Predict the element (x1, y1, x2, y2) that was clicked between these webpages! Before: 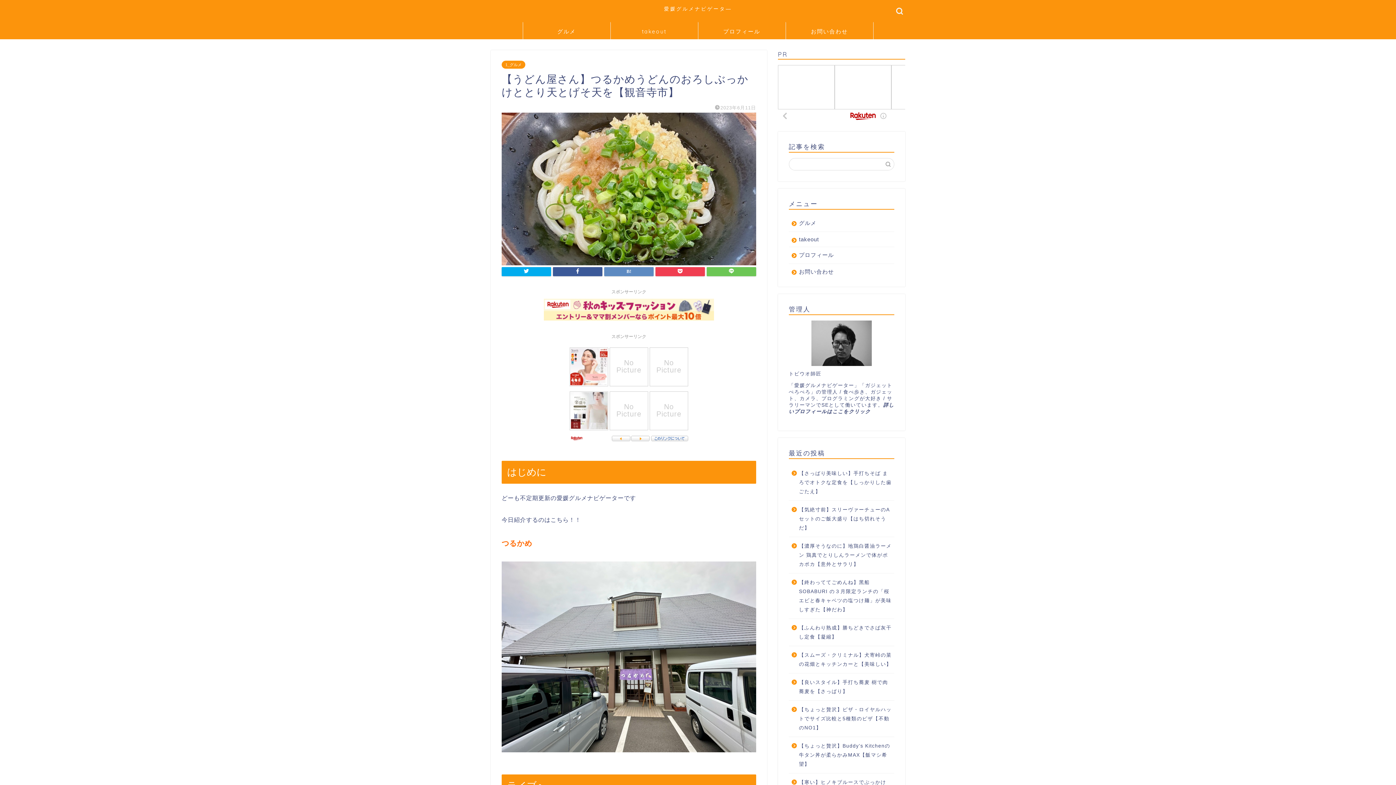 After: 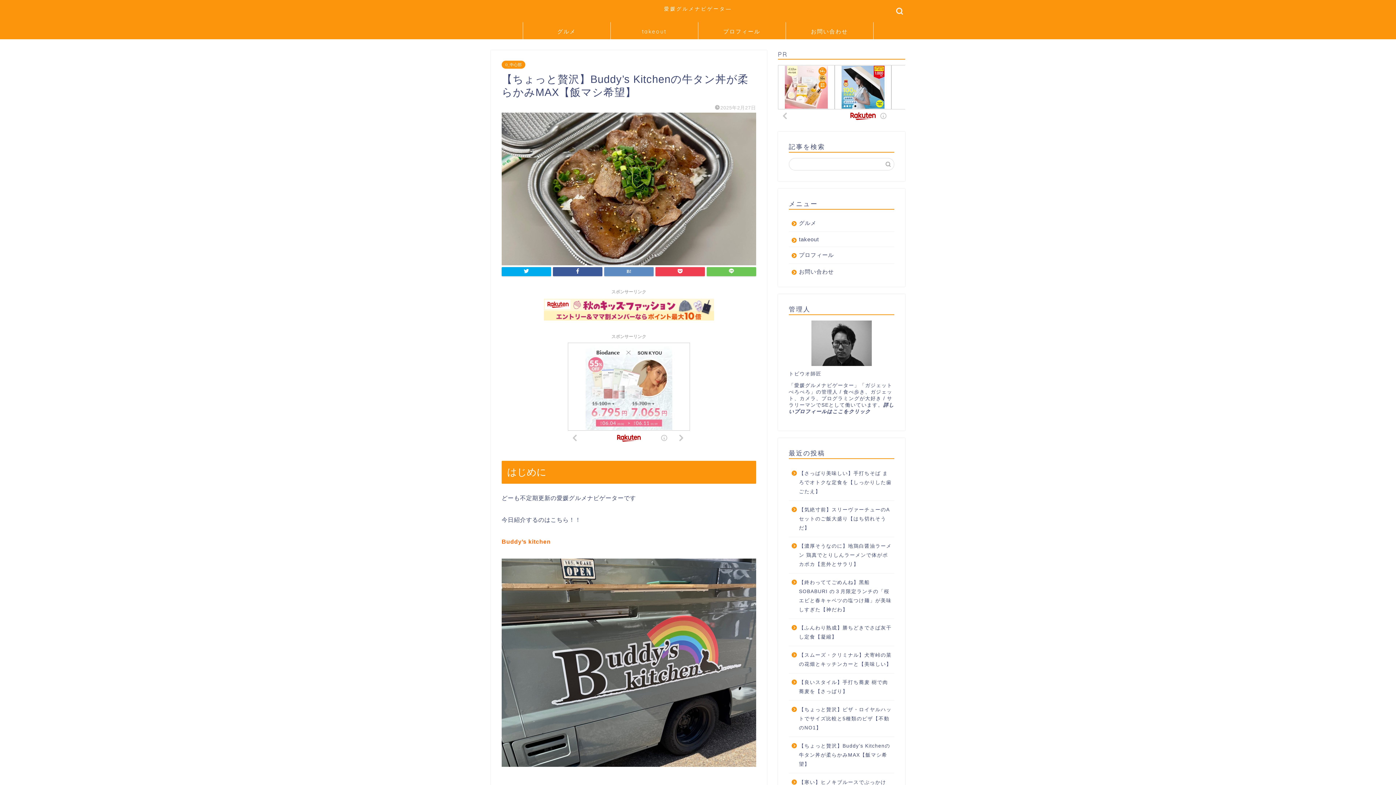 Action: label: 【ちょっと贅沢】Buddy’s Kitchenの牛タン丼が柔らかみMAX【飯マシ希望】 bbox: (789, 737, 893, 773)